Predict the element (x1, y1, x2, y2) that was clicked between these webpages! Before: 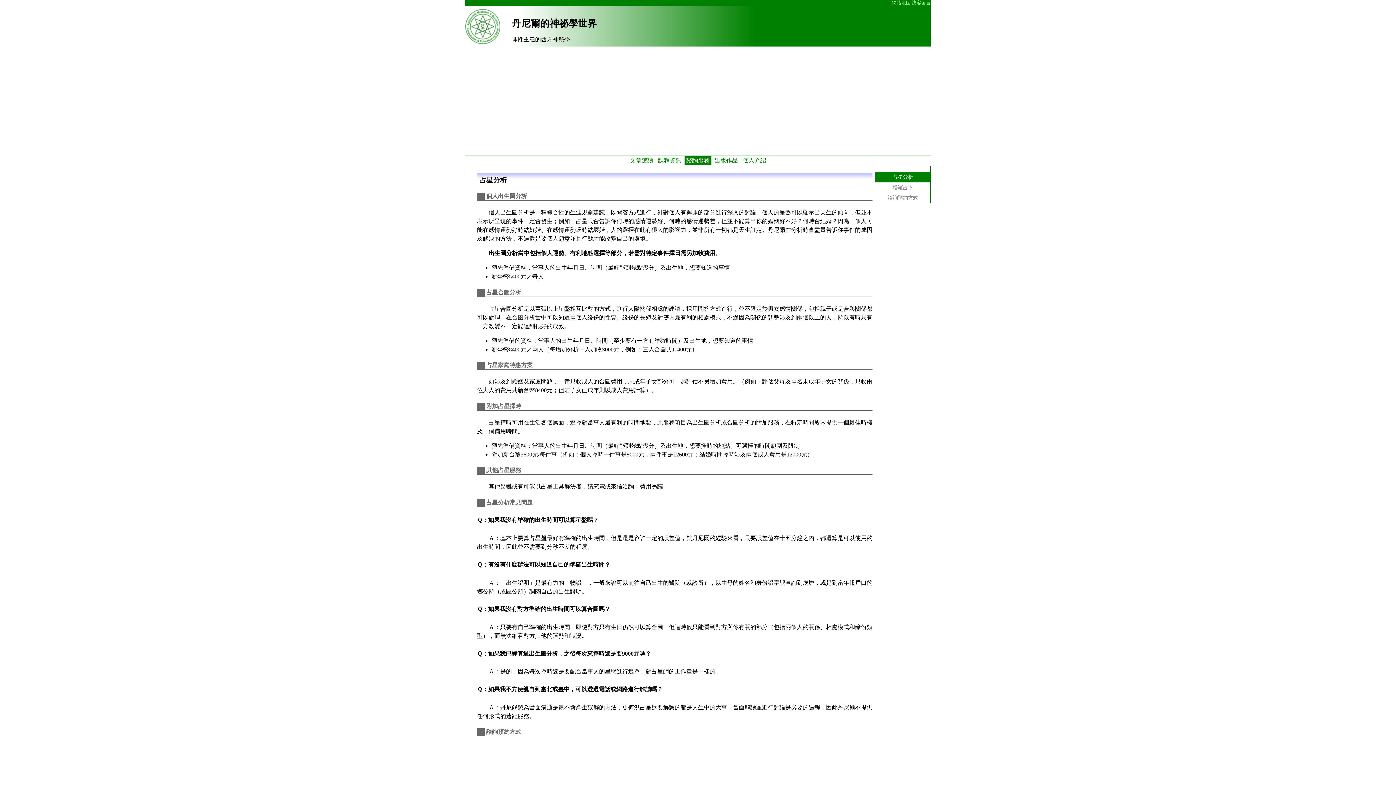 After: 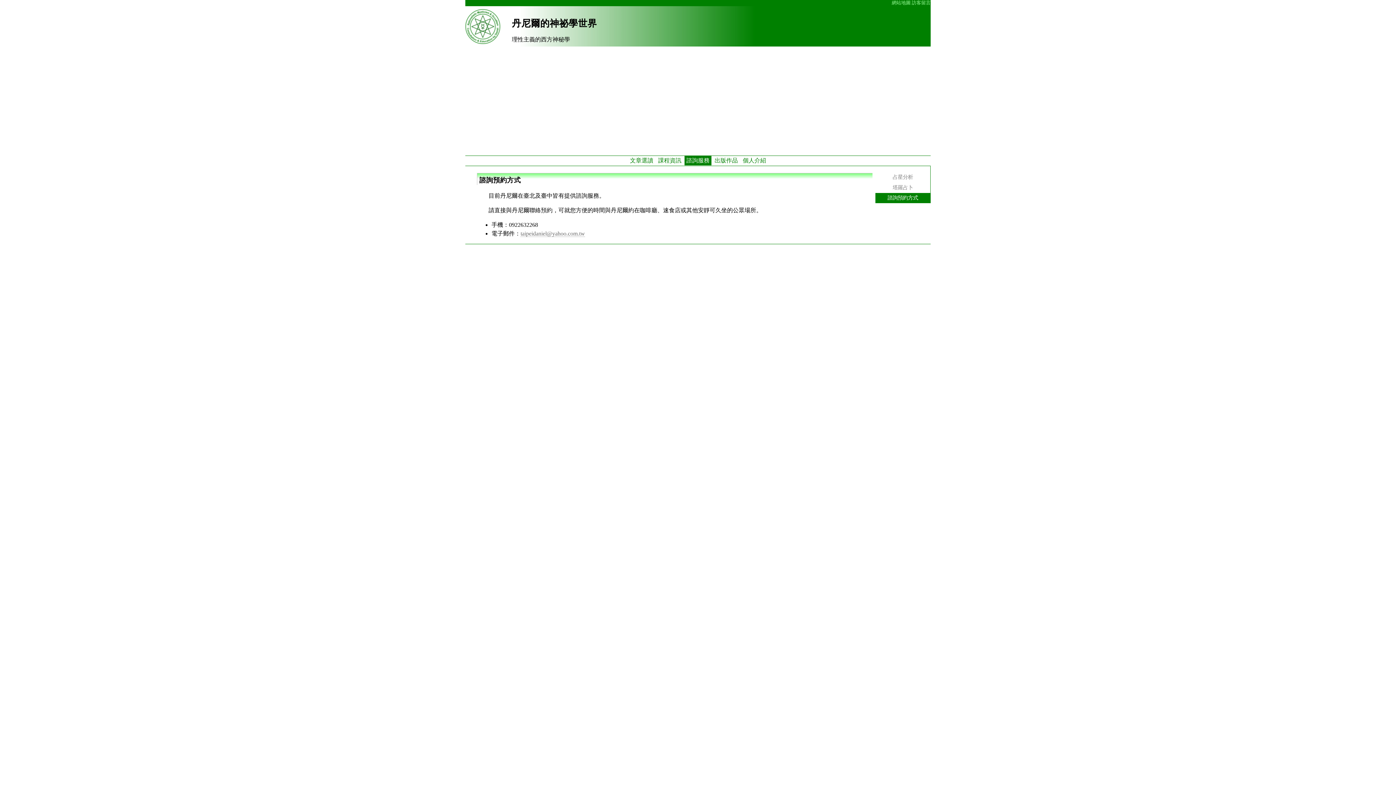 Action: label: 諮詢預約方式 bbox: (486, 729, 521, 735)